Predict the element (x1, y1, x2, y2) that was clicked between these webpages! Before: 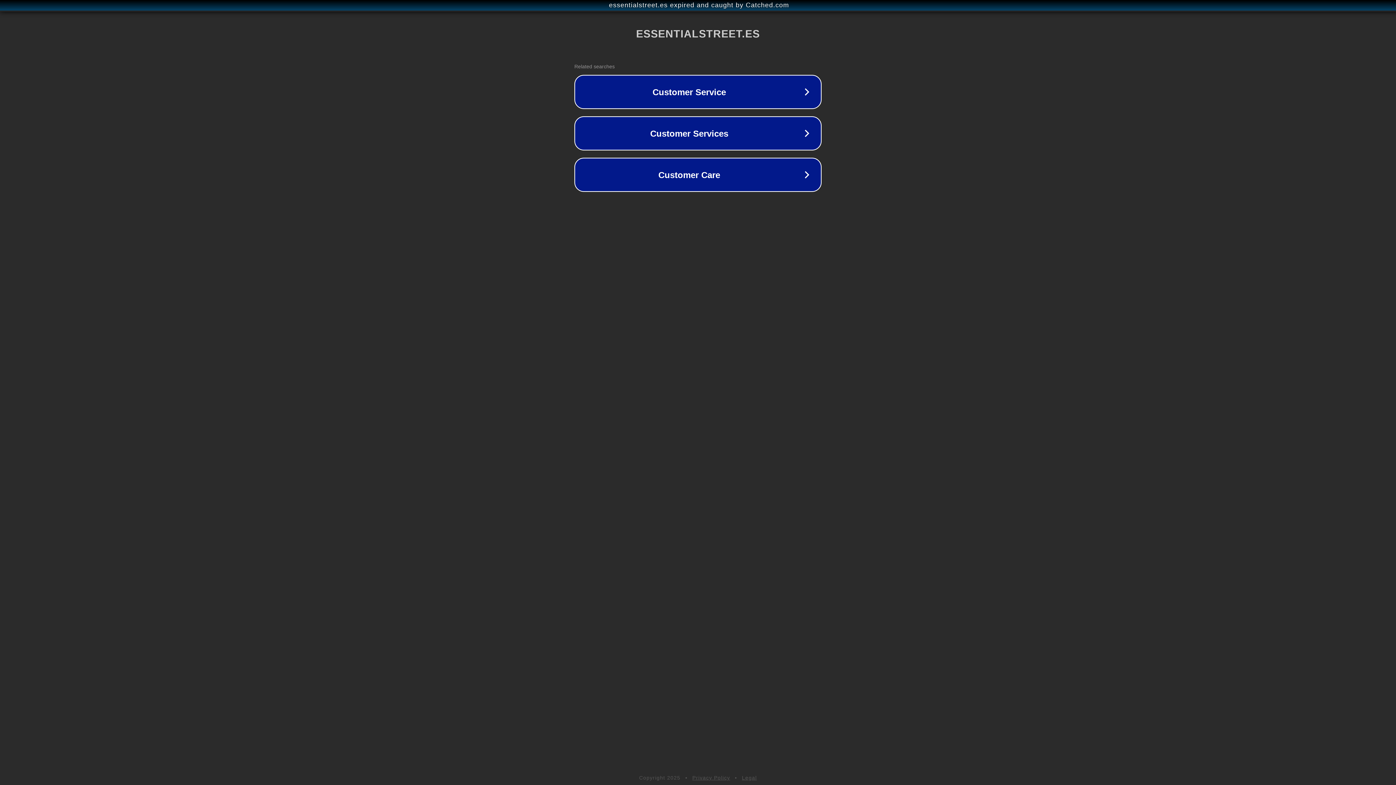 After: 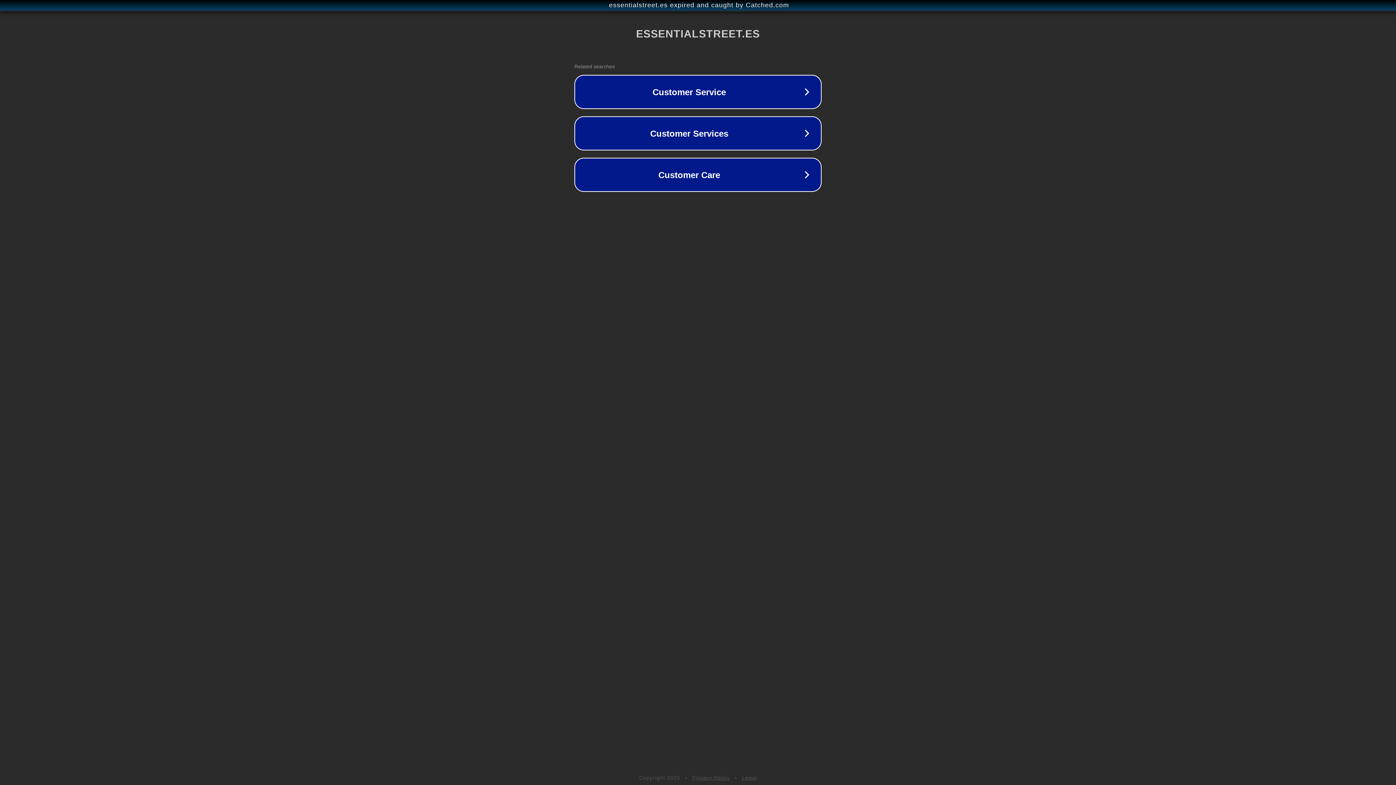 Action: label: Legal bbox: (742, 775, 757, 781)